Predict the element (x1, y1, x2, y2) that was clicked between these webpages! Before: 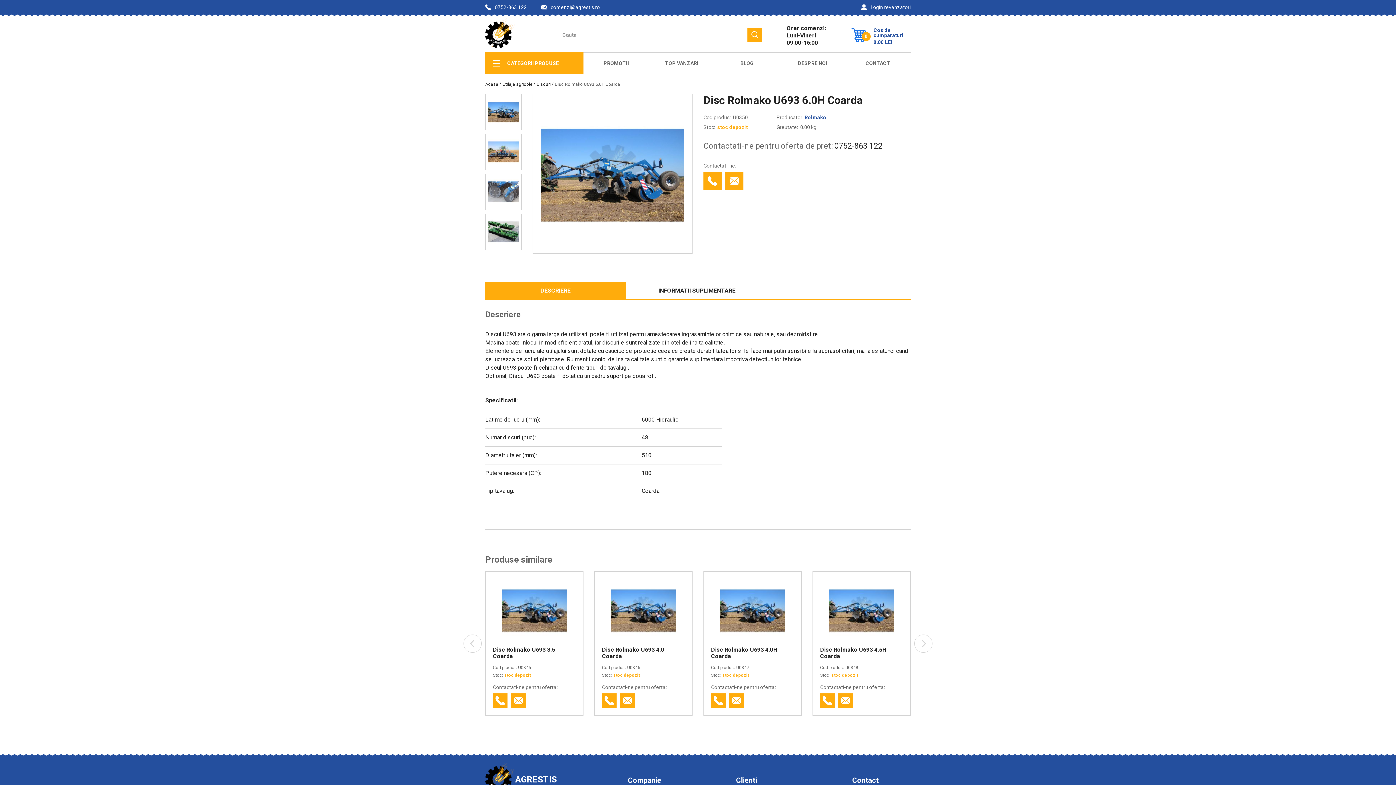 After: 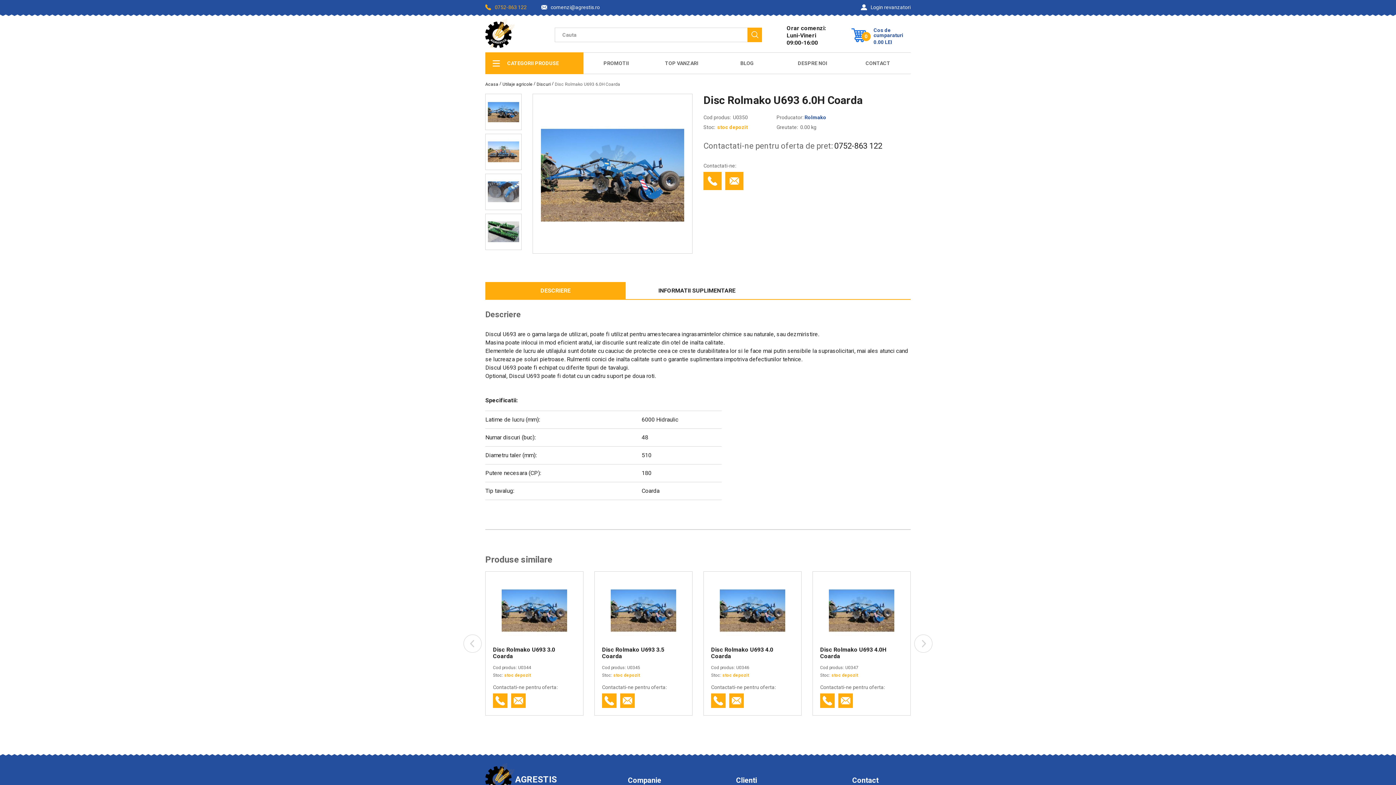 Action: bbox: (485, 4, 526, 10) label: 0752-863 122